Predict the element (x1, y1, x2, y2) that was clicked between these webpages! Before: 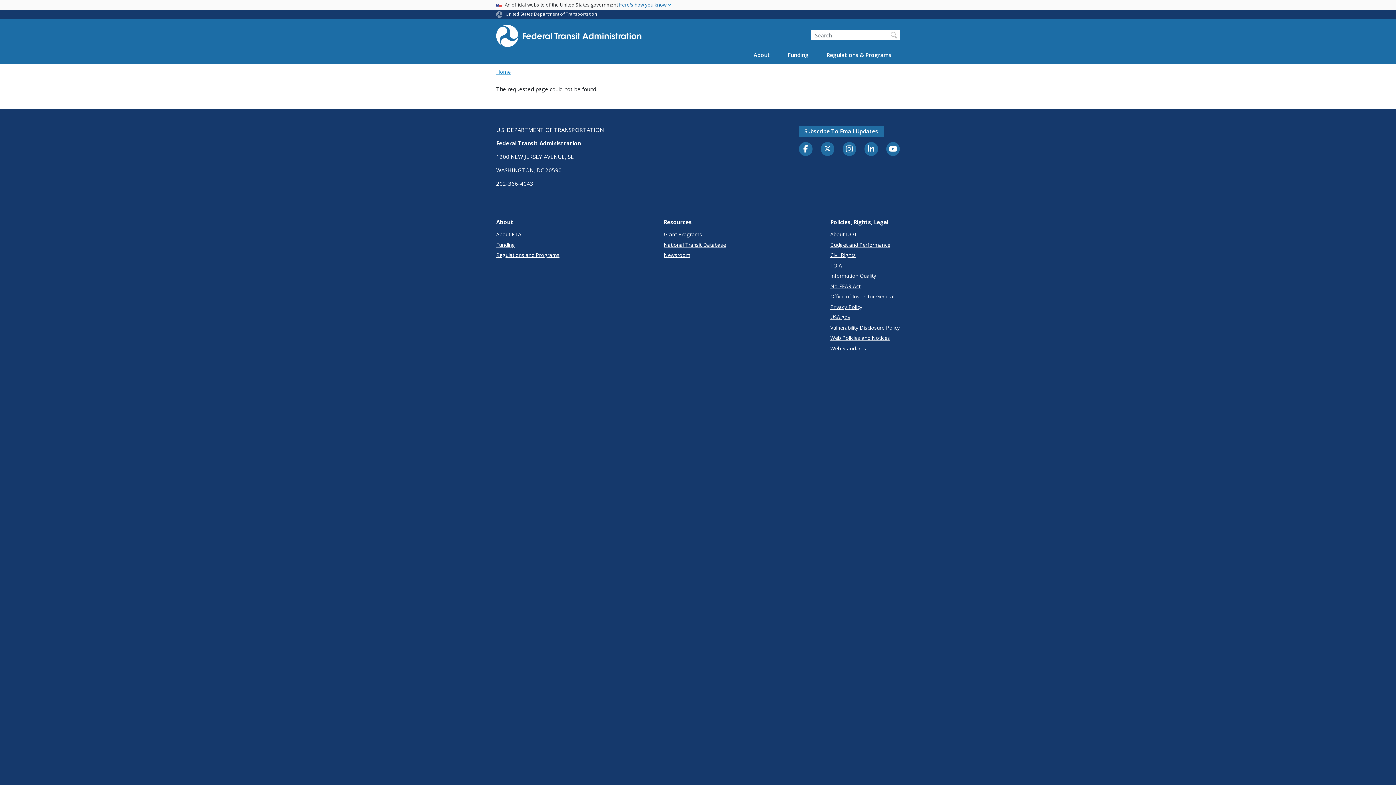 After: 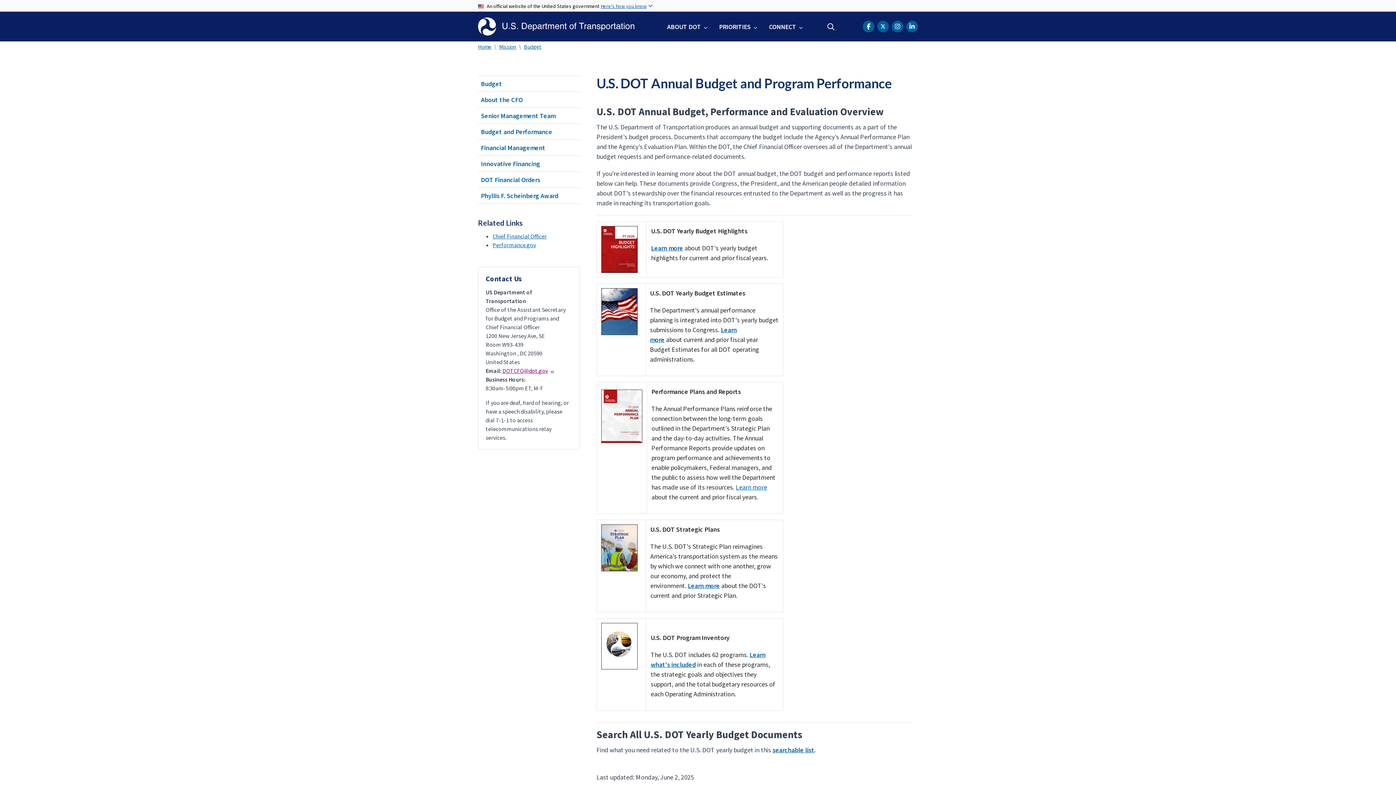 Action: label: Budget and Performance bbox: (830, 241, 900, 248)